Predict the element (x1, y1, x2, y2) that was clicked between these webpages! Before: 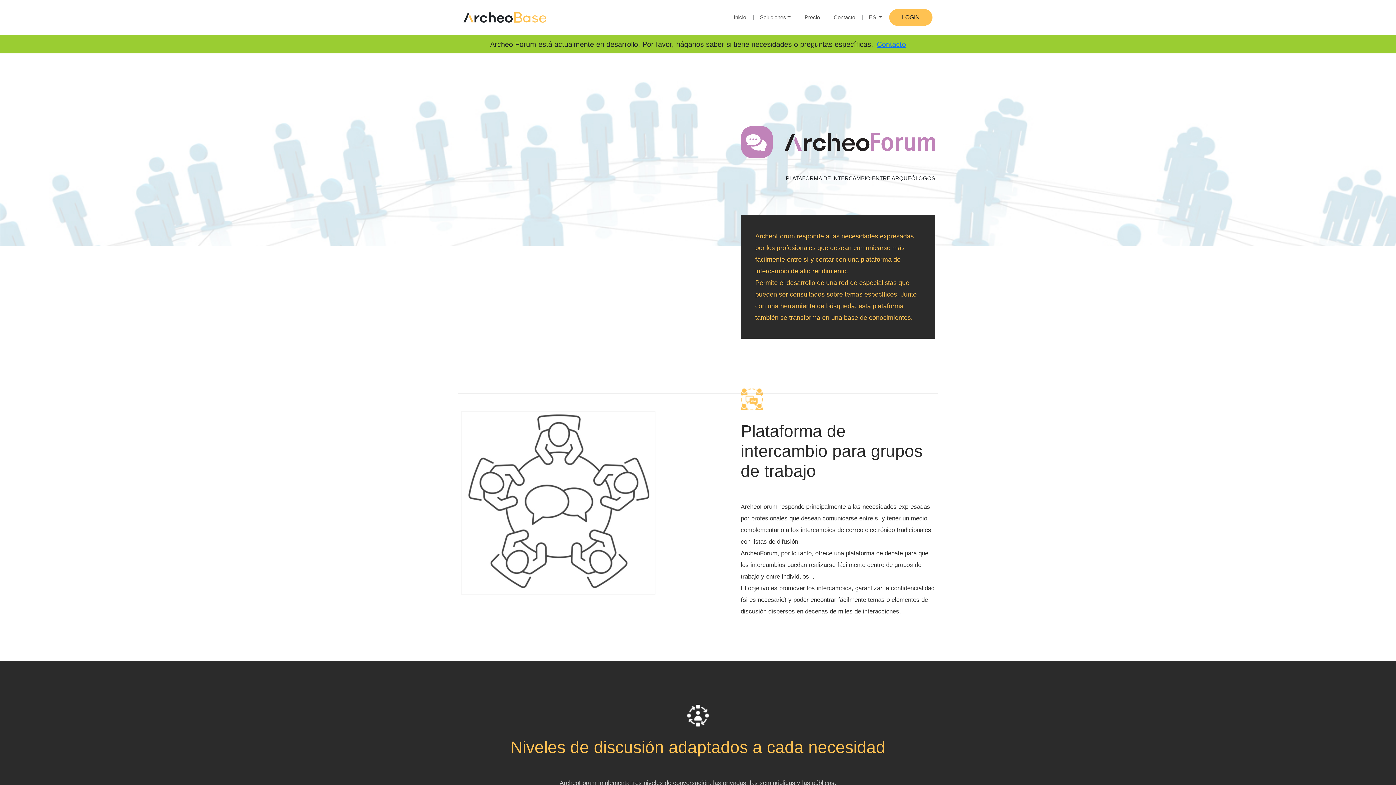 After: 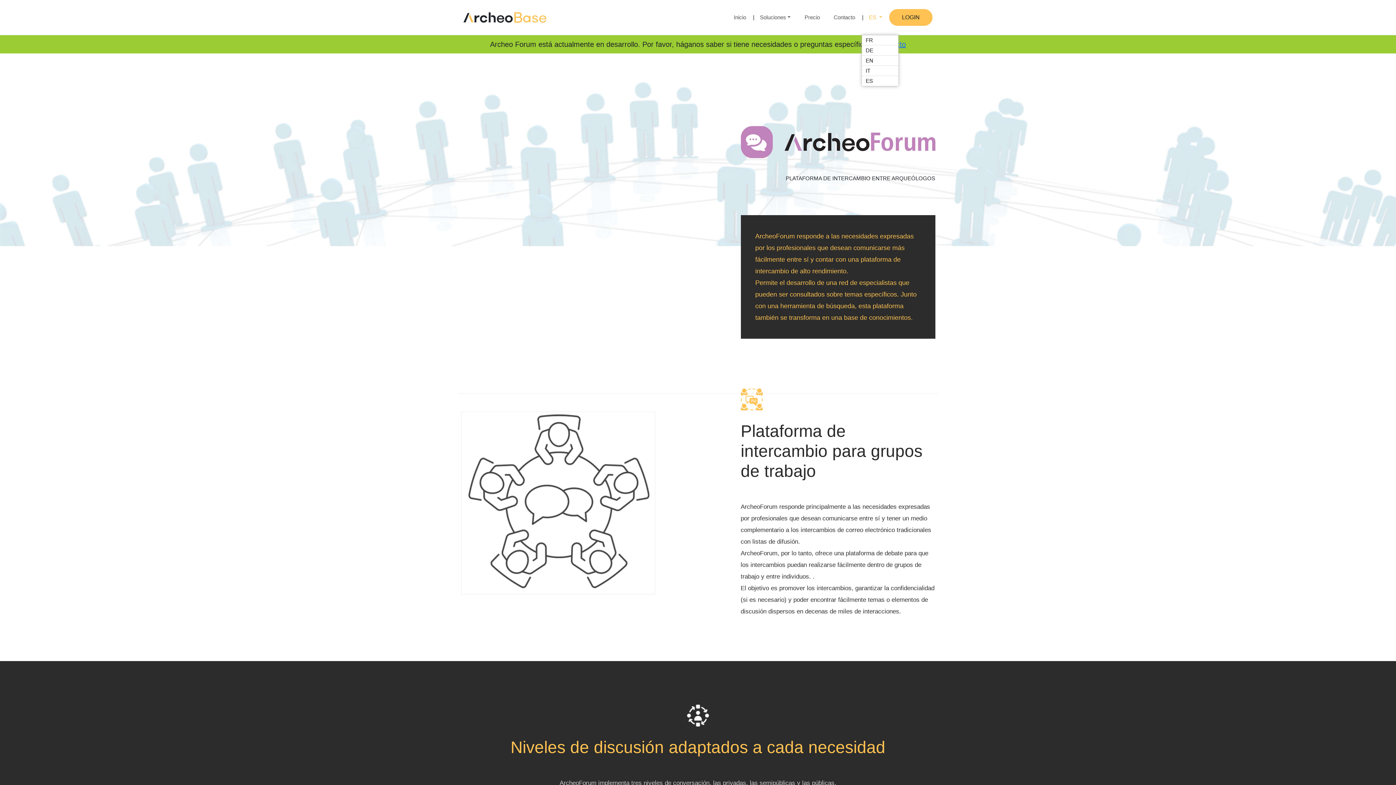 Action: label: ES  bbox: (867, 11, 884, 23)